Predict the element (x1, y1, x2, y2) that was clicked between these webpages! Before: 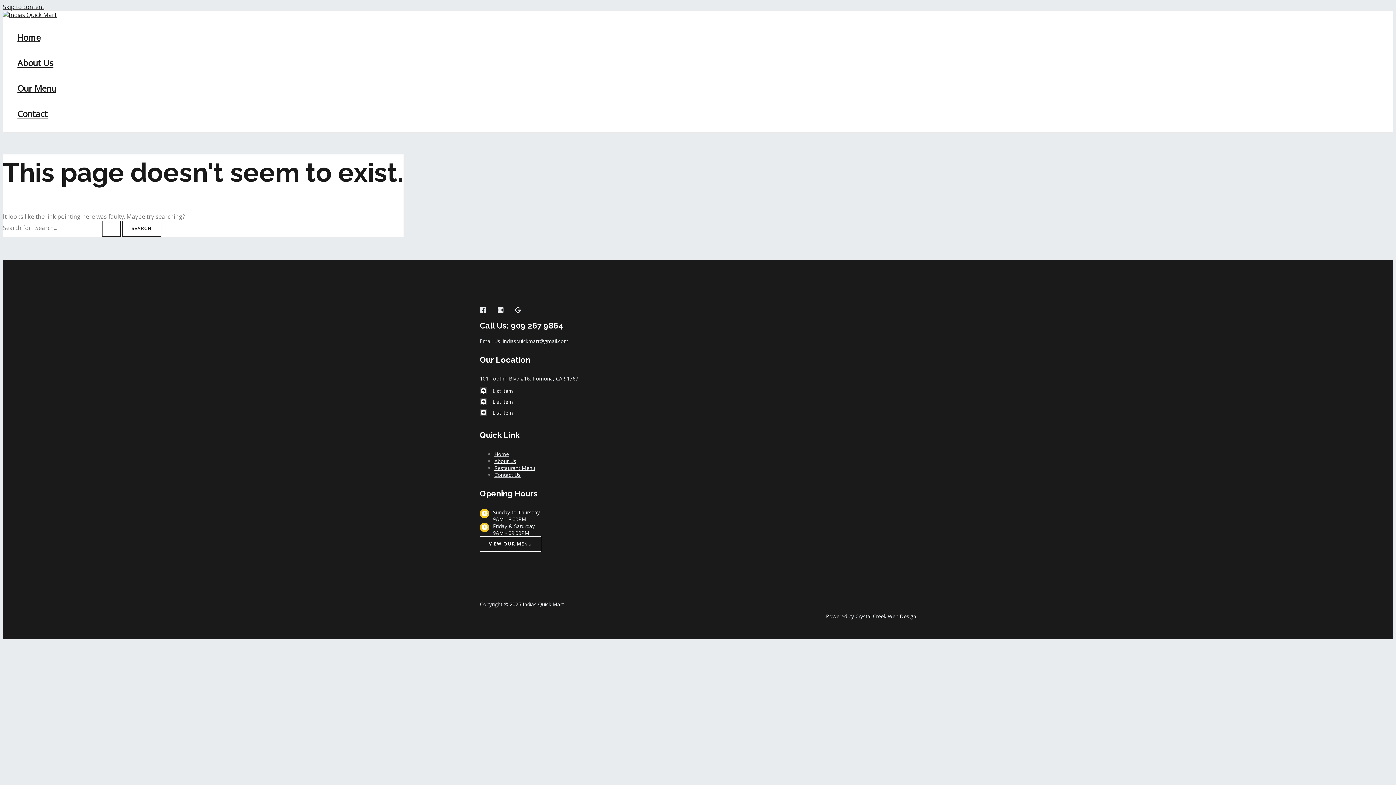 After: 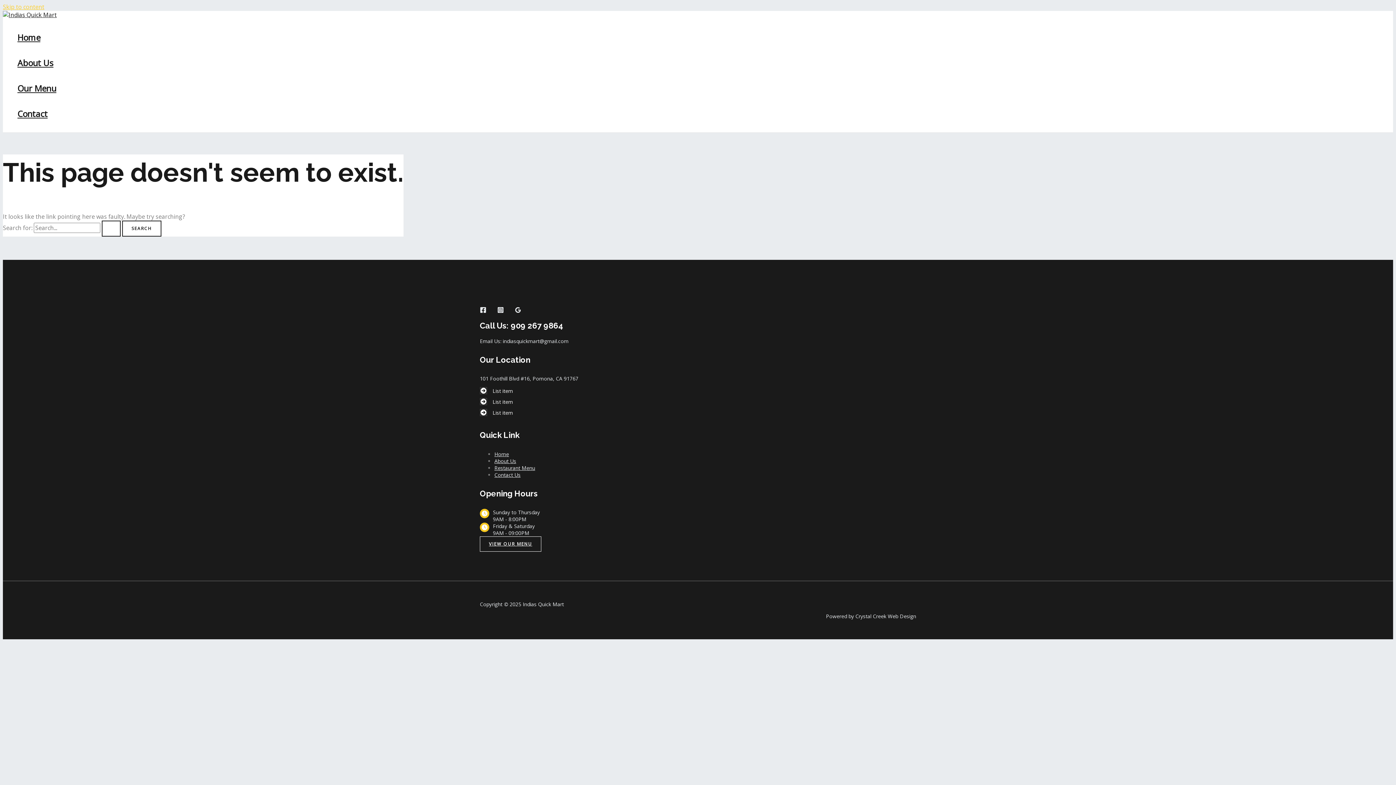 Action: label: Skip to content bbox: (2, 2, 44, 10)